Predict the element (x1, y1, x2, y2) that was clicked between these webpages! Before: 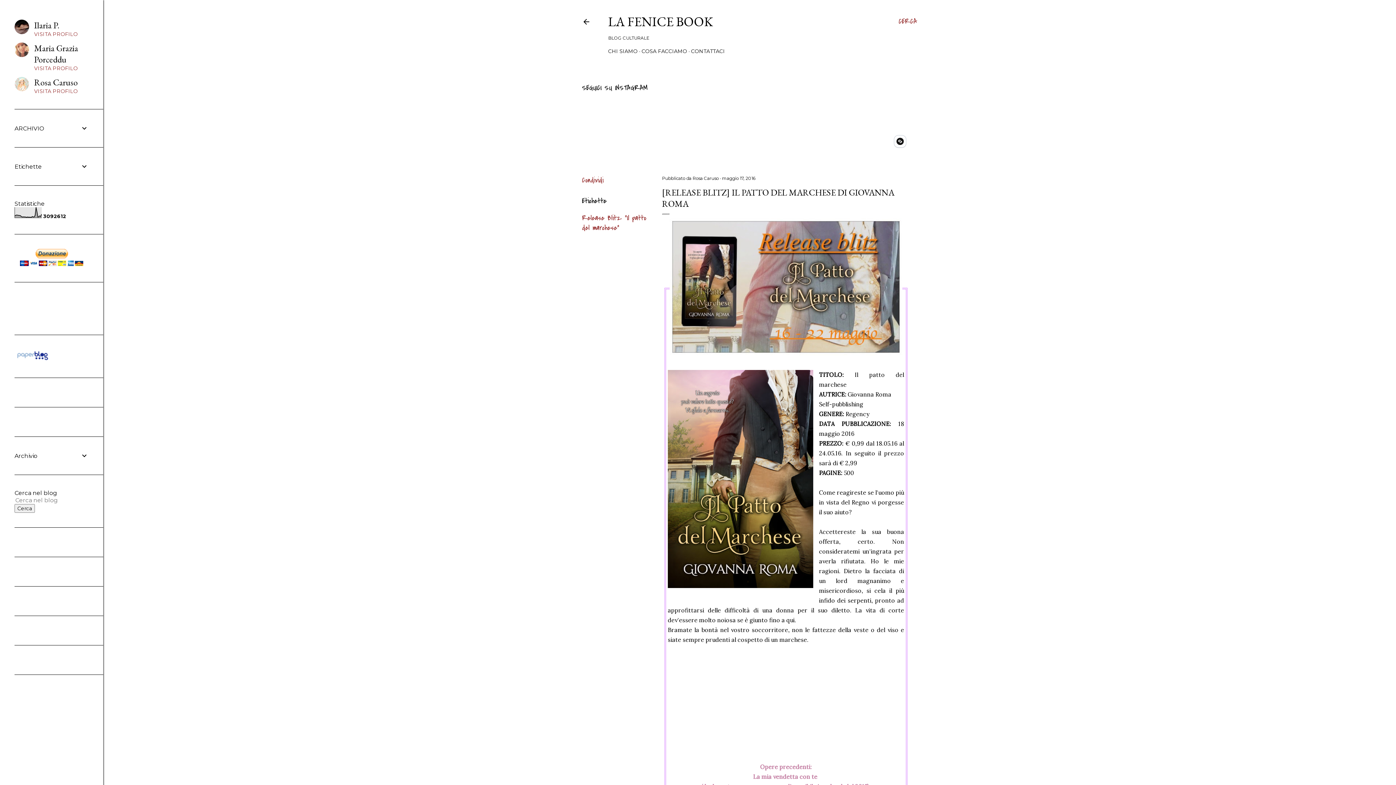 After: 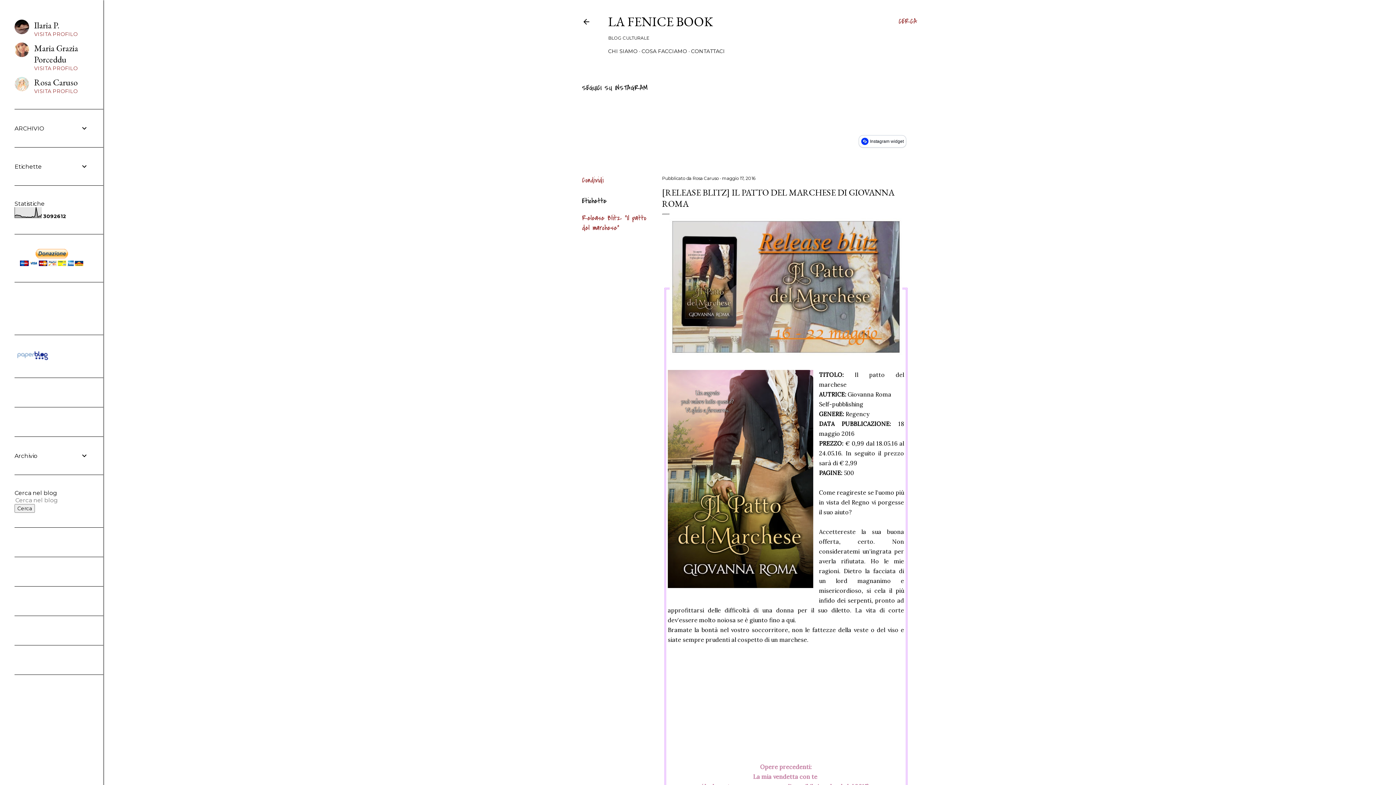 Action: bbox: (894, 135, 906, 147) label: Instagram widget